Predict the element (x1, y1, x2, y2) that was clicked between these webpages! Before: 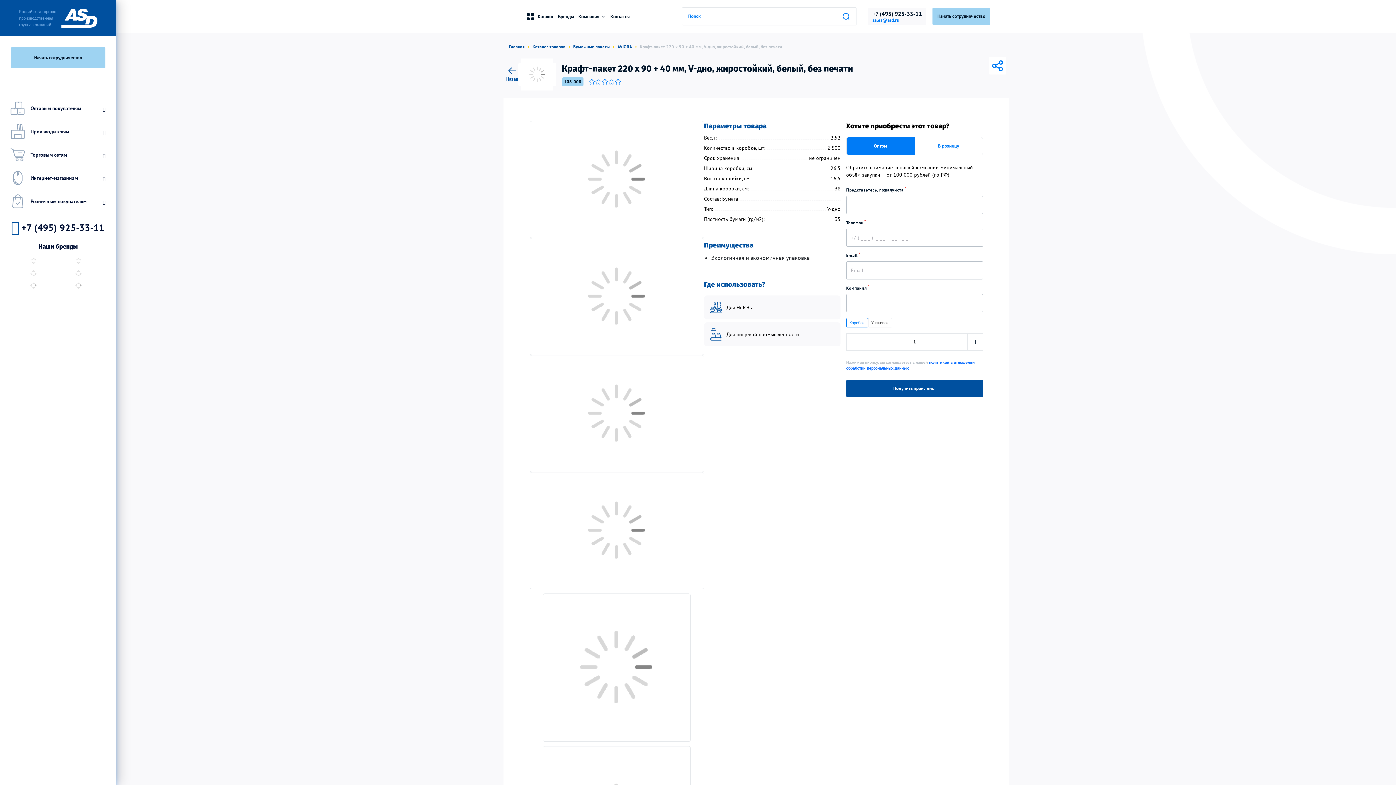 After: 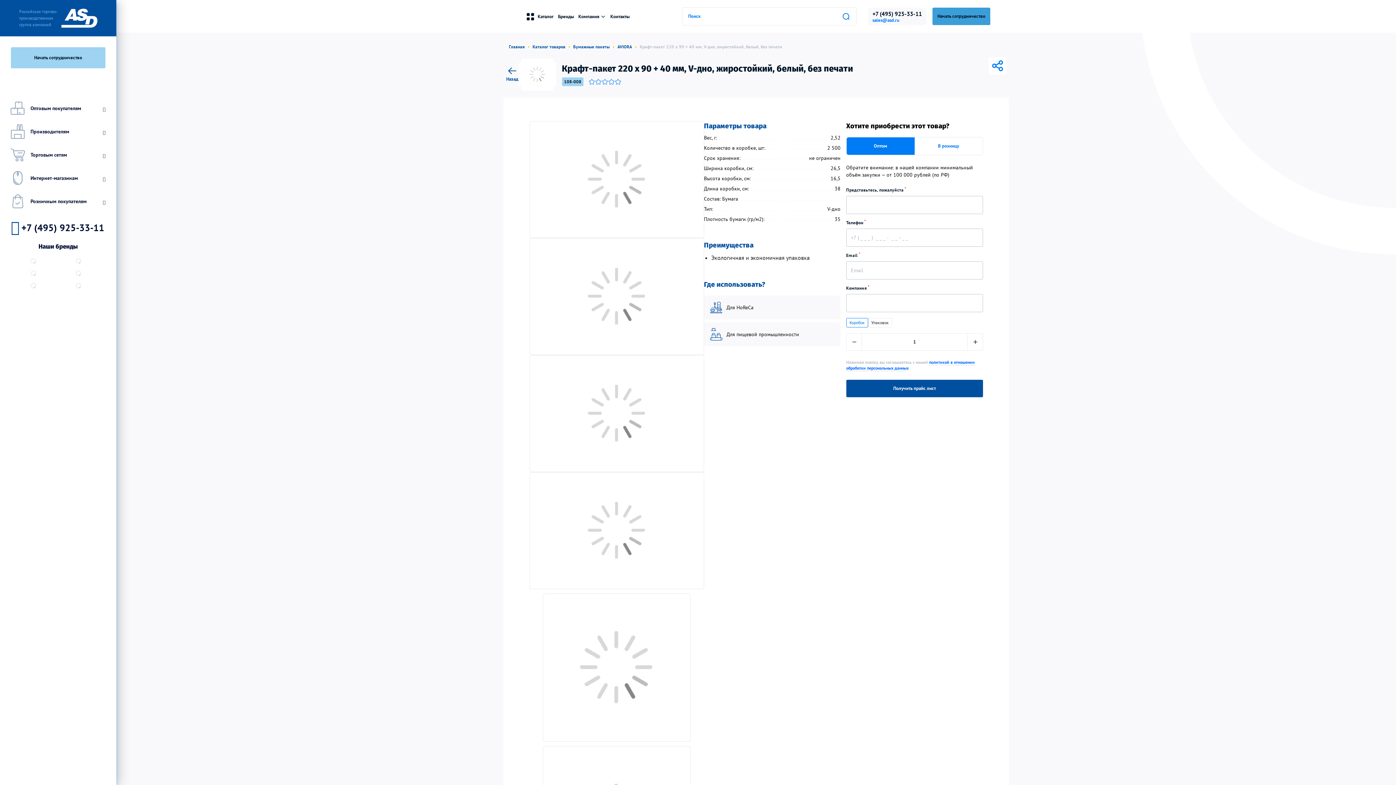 Action: label: Начать сотрудничество bbox: (932, 7, 990, 25)